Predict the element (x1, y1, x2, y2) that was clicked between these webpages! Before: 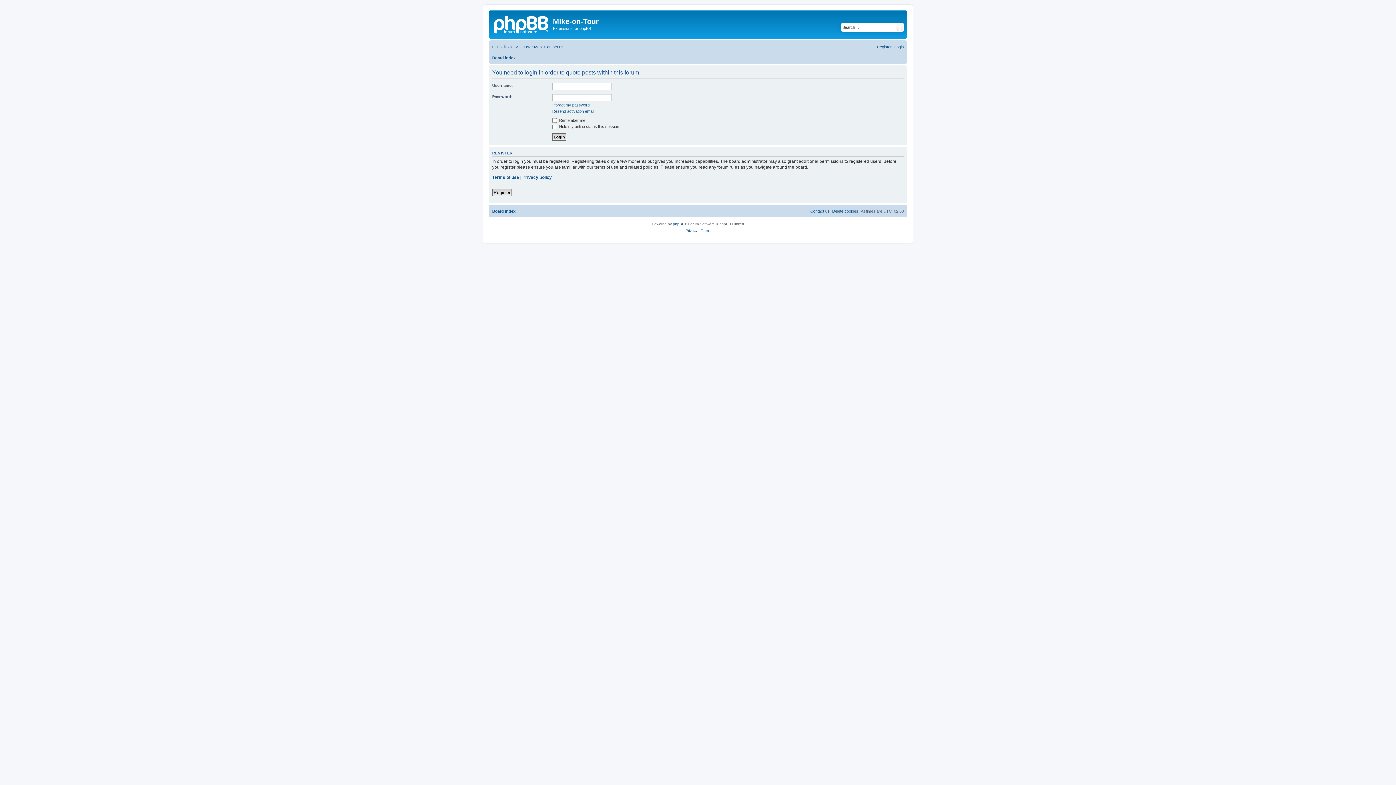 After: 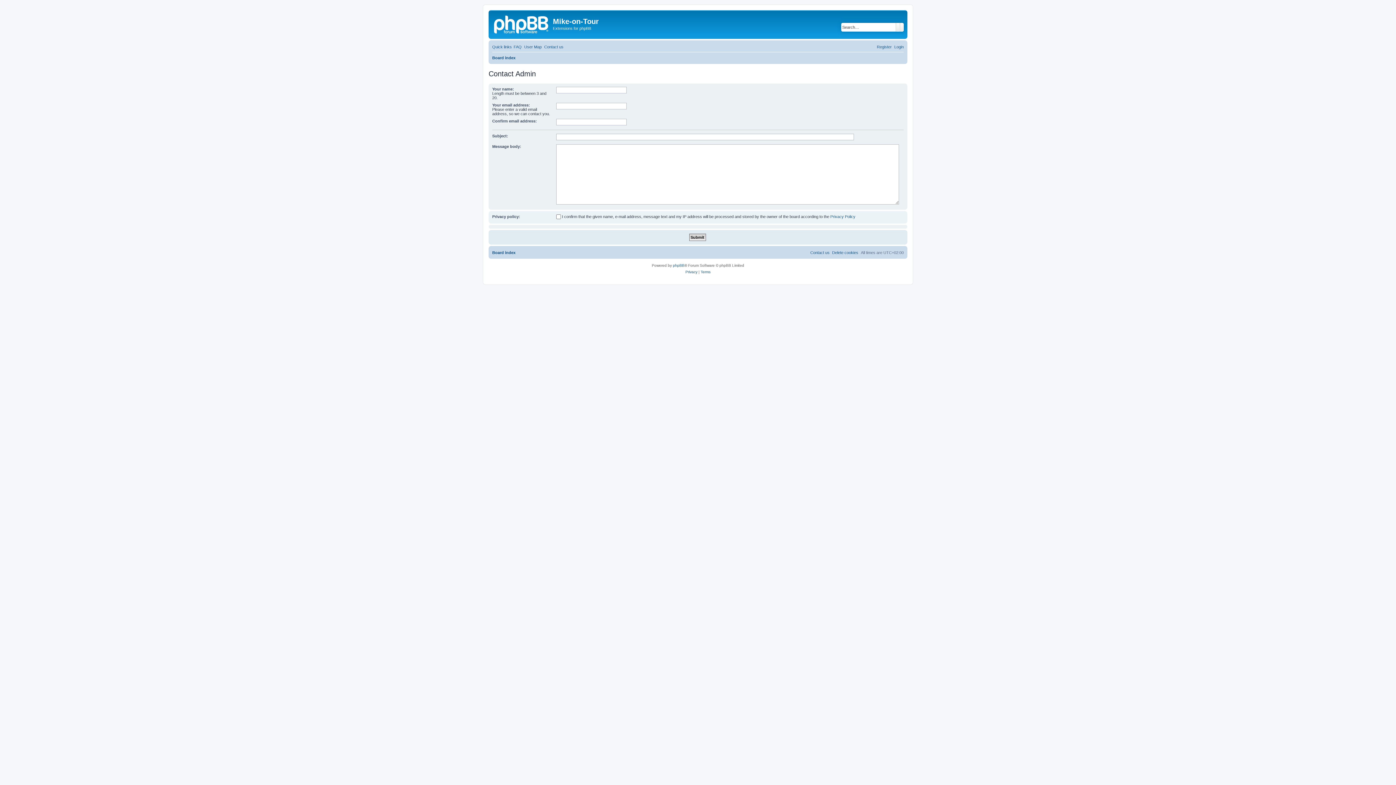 Action: label: Contact us bbox: (810, 206, 829, 215)